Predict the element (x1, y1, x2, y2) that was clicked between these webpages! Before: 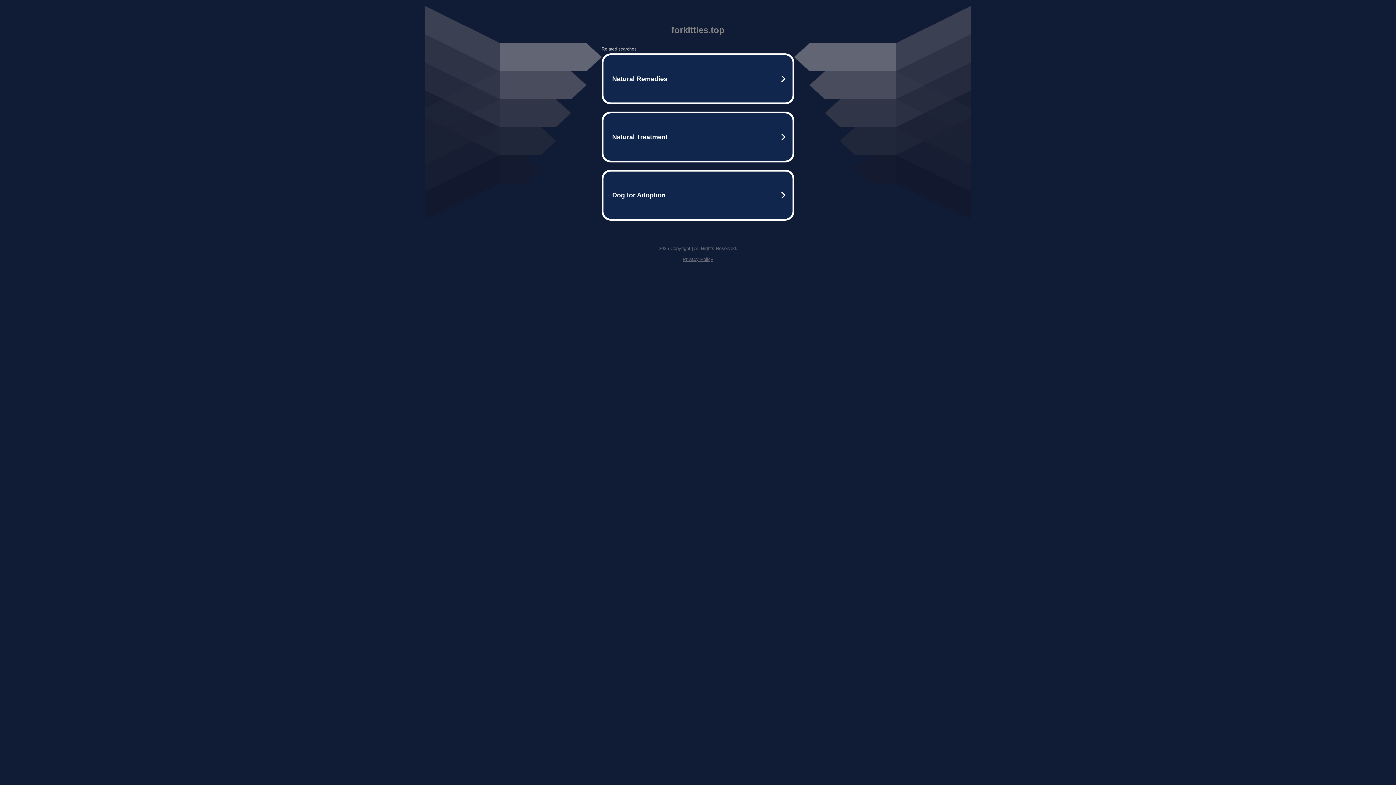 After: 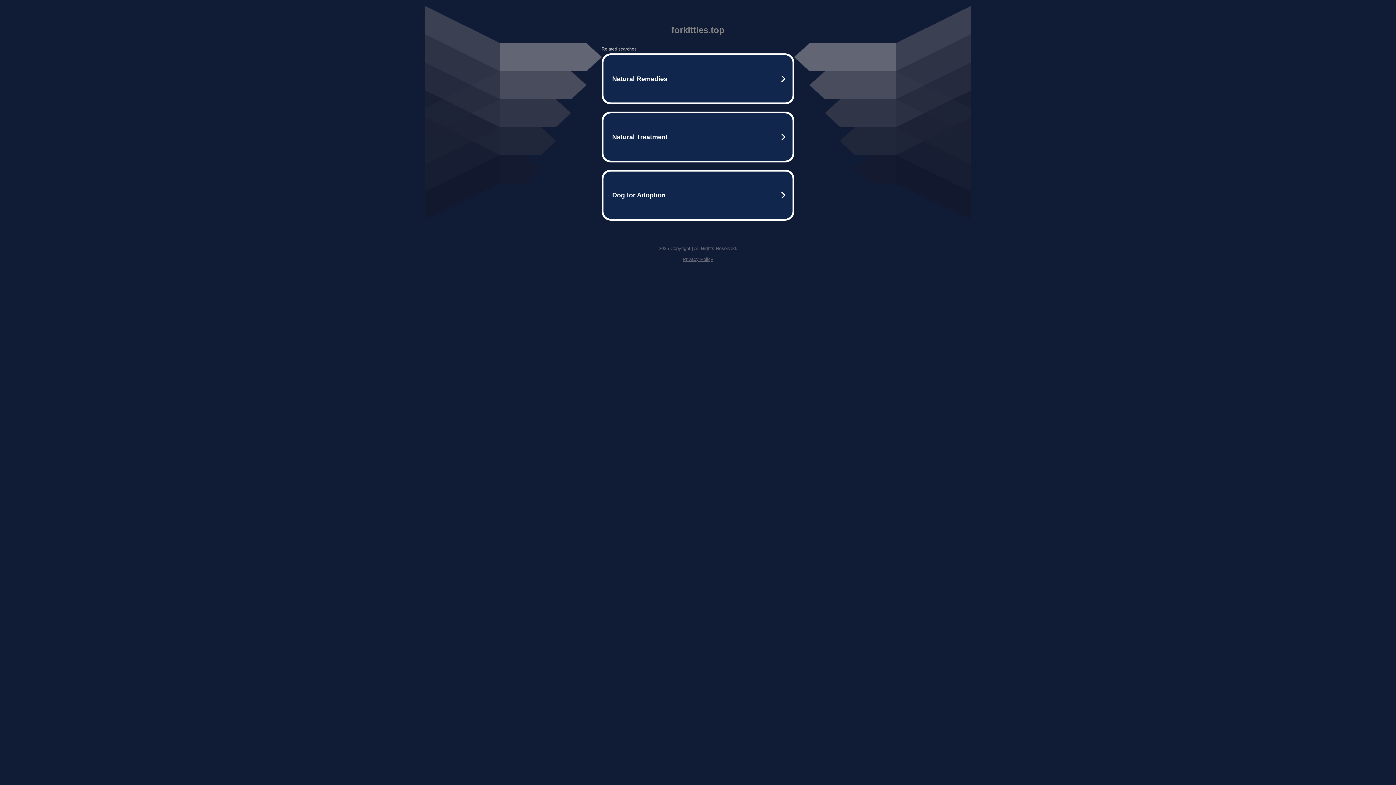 Action: label: Privacy Policy bbox: (682, 256, 713, 262)